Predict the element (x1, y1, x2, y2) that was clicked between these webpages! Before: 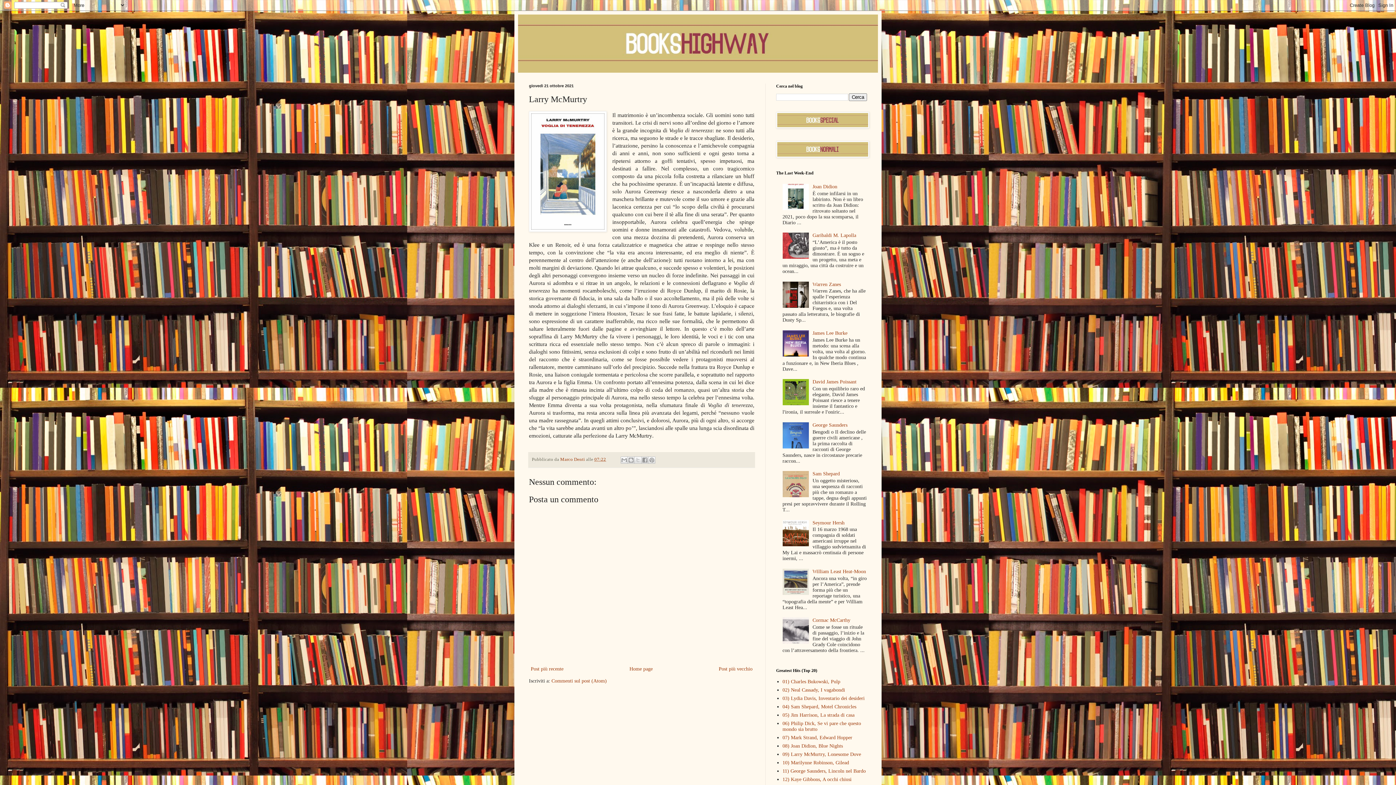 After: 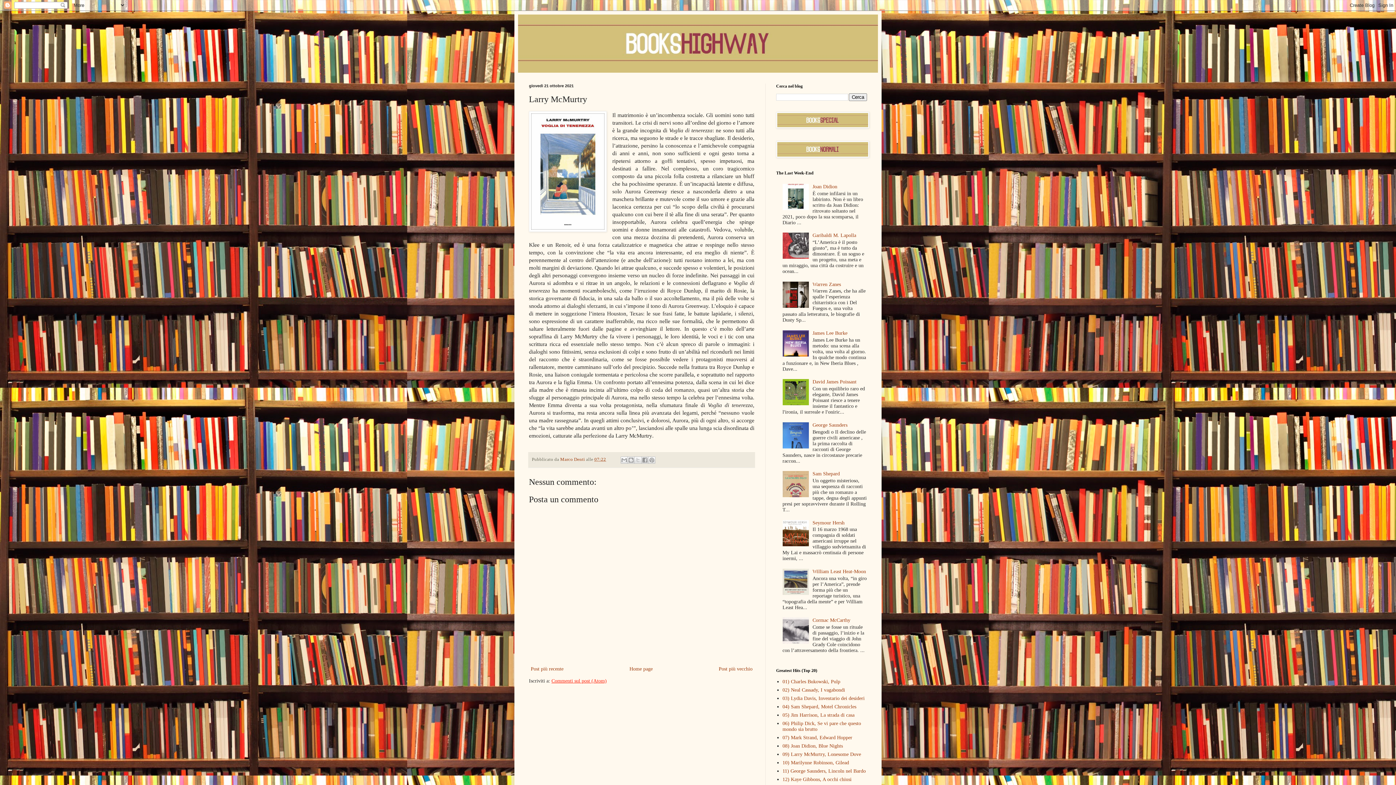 Action: bbox: (551, 678, 606, 683) label: Commenti sul post (Atom)